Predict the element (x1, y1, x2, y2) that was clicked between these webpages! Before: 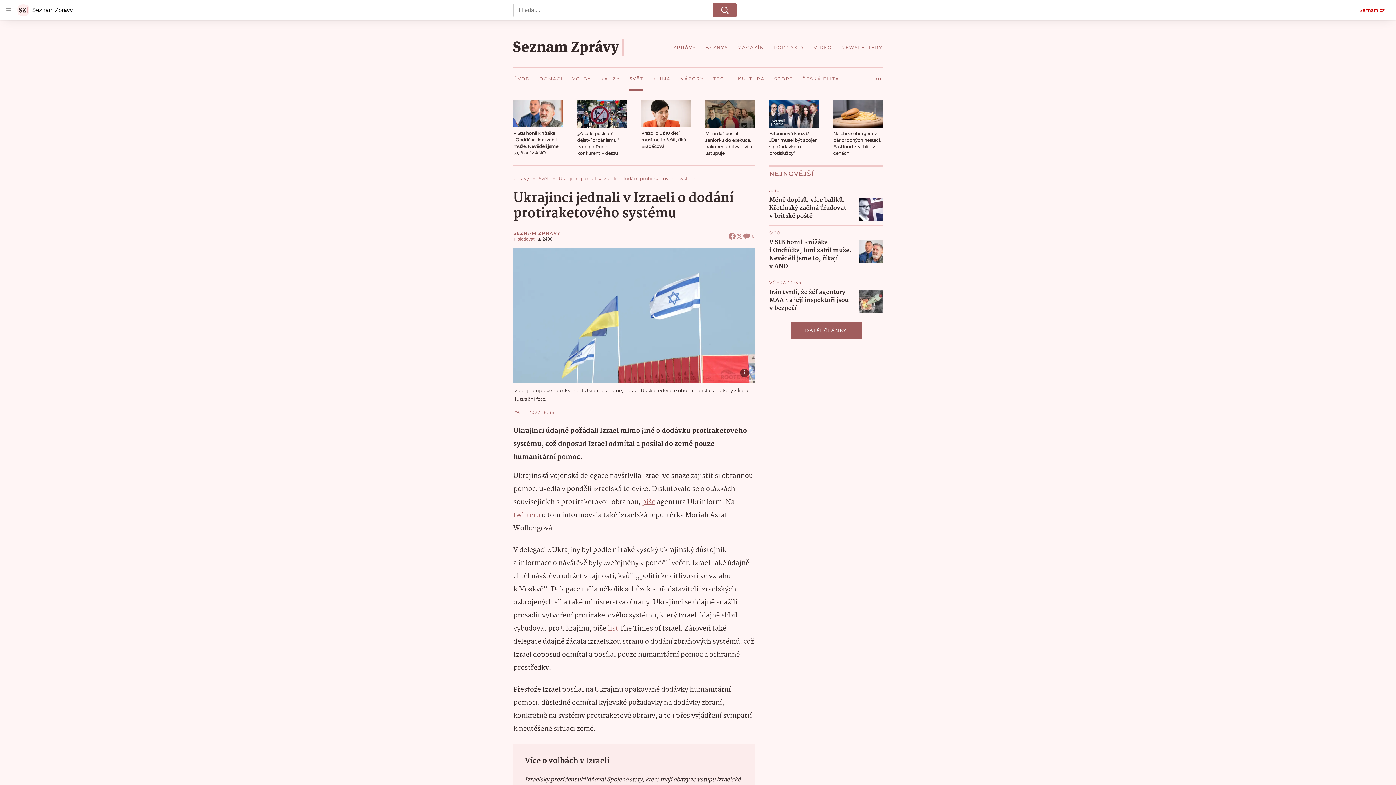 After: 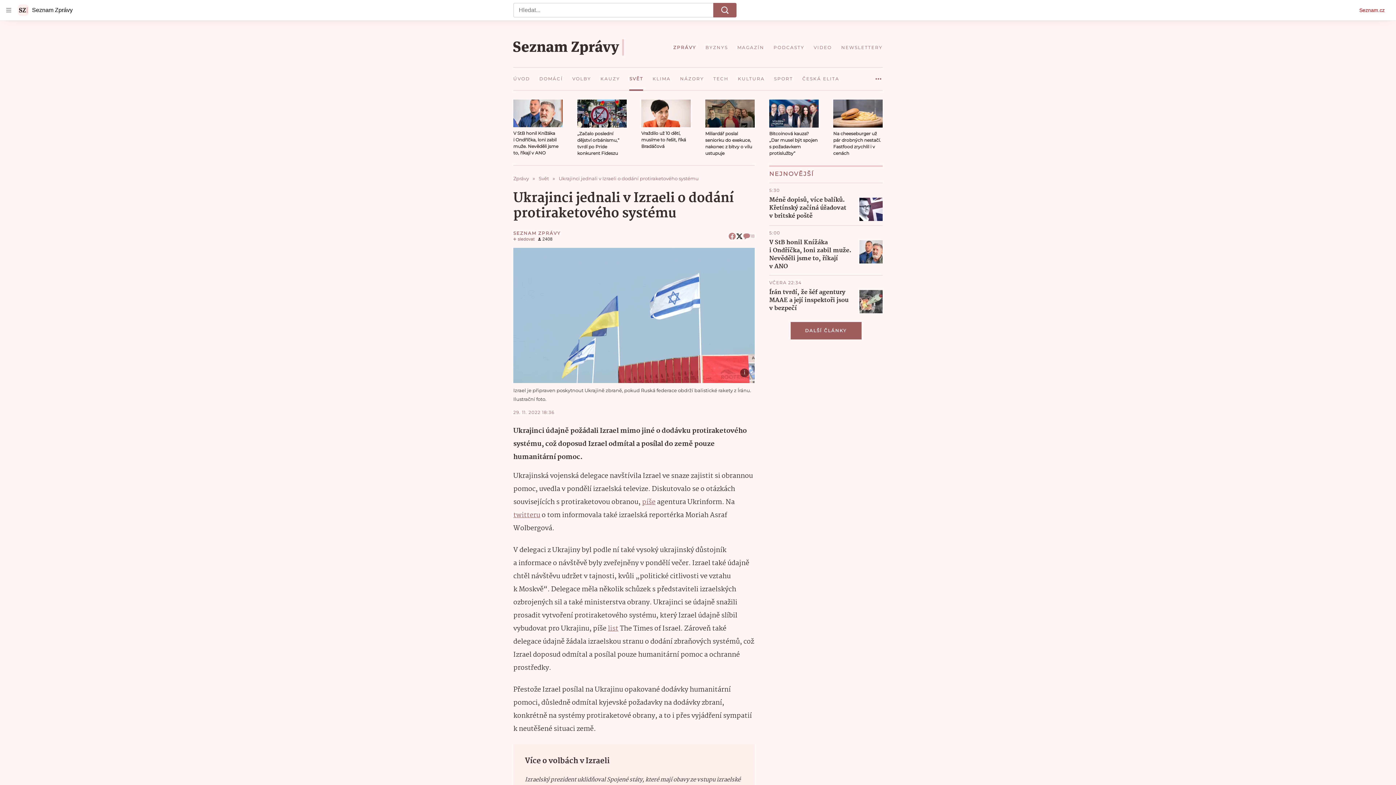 Action: bbox: (736, 232, 743, 239)